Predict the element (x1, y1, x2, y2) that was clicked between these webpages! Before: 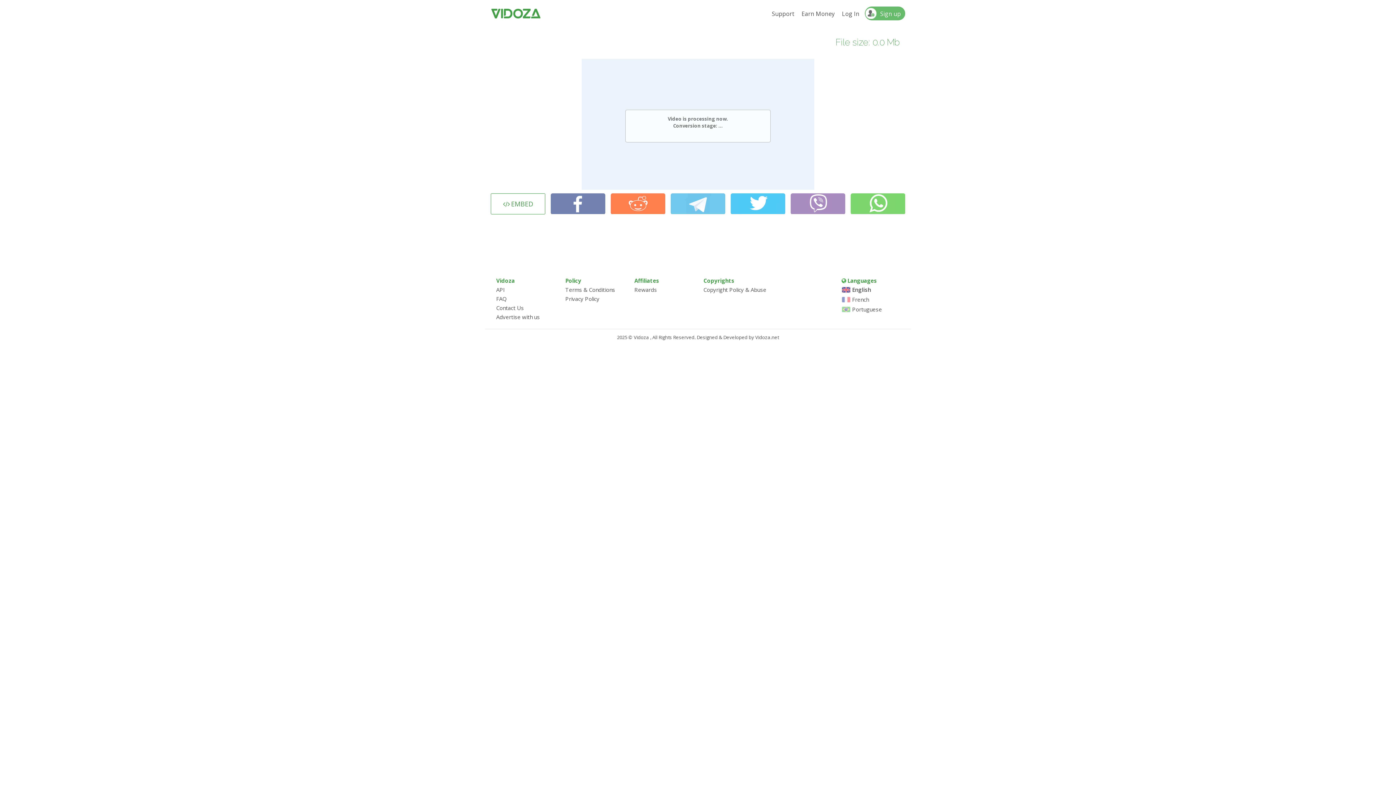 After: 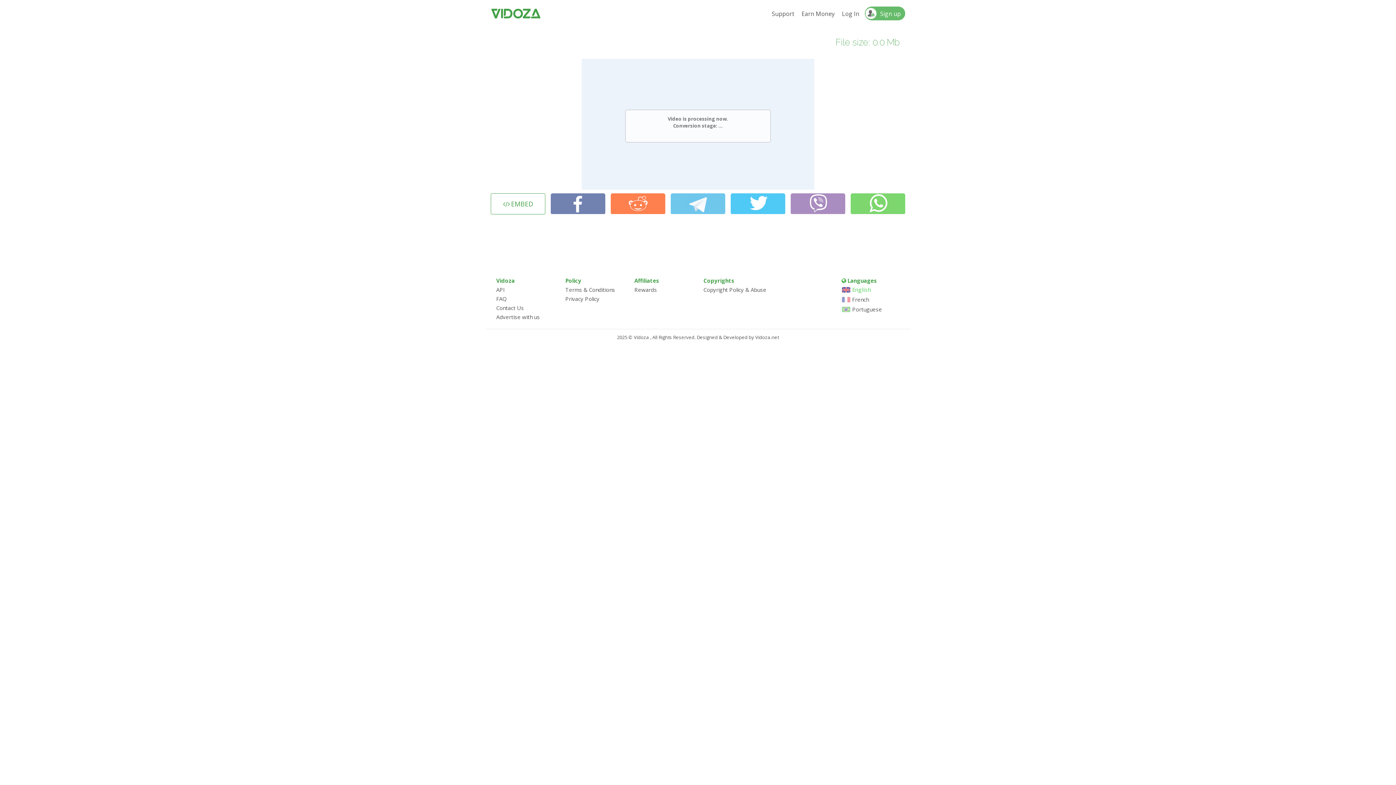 Action: bbox: (841, 286, 871, 294) label:  English